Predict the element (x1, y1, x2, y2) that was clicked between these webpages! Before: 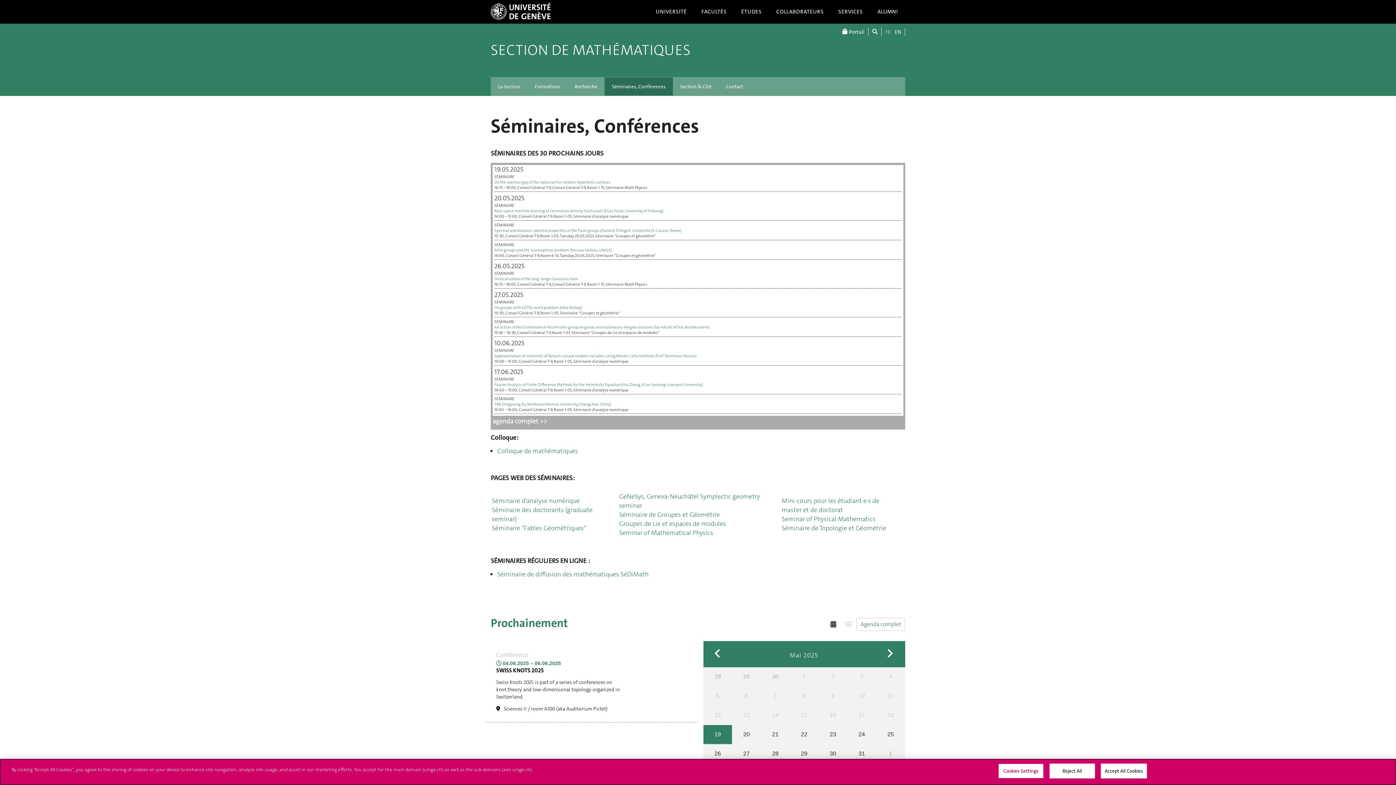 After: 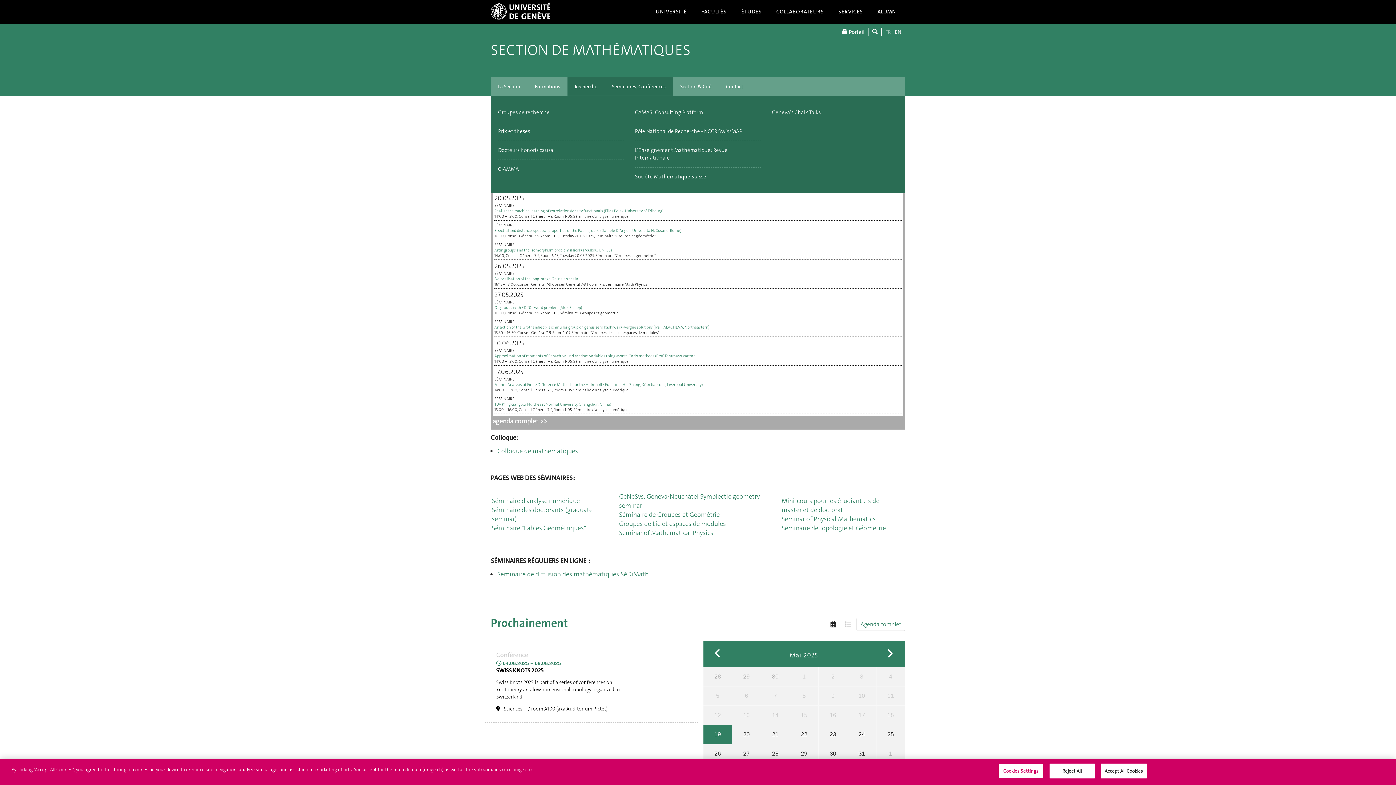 Action: label: Recherche bbox: (567, 77, 604, 95)